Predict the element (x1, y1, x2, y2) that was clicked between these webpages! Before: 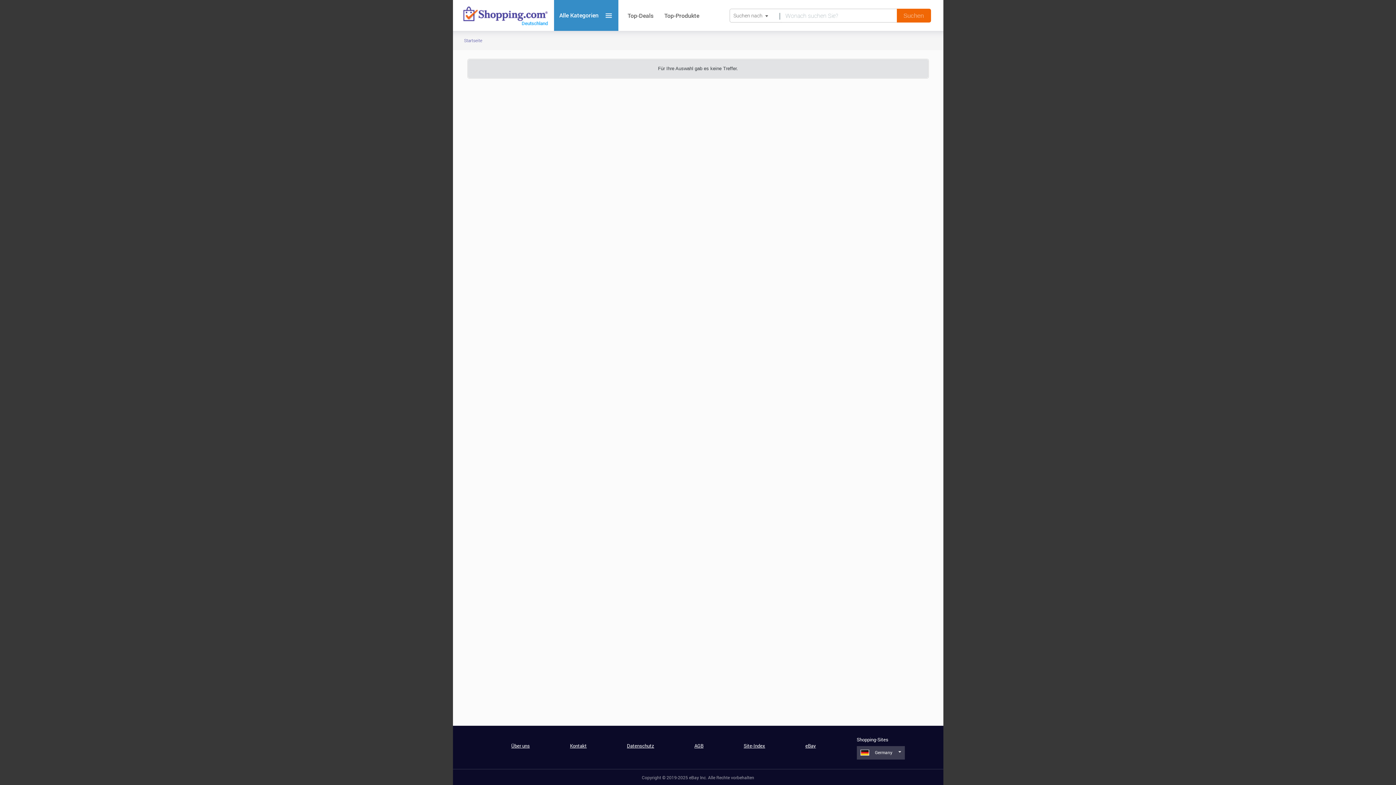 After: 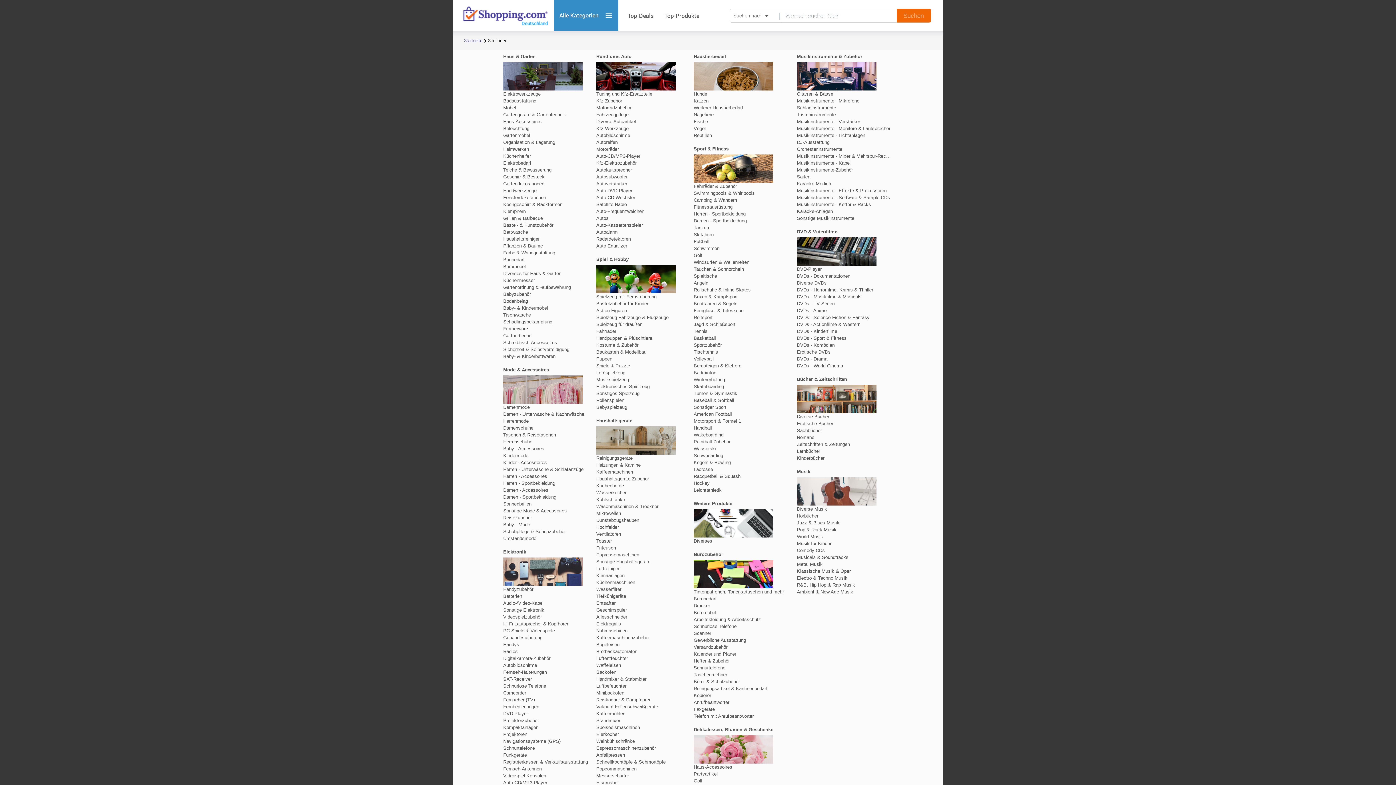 Action: label: Site-Index bbox: (743, 742, 764, 749)